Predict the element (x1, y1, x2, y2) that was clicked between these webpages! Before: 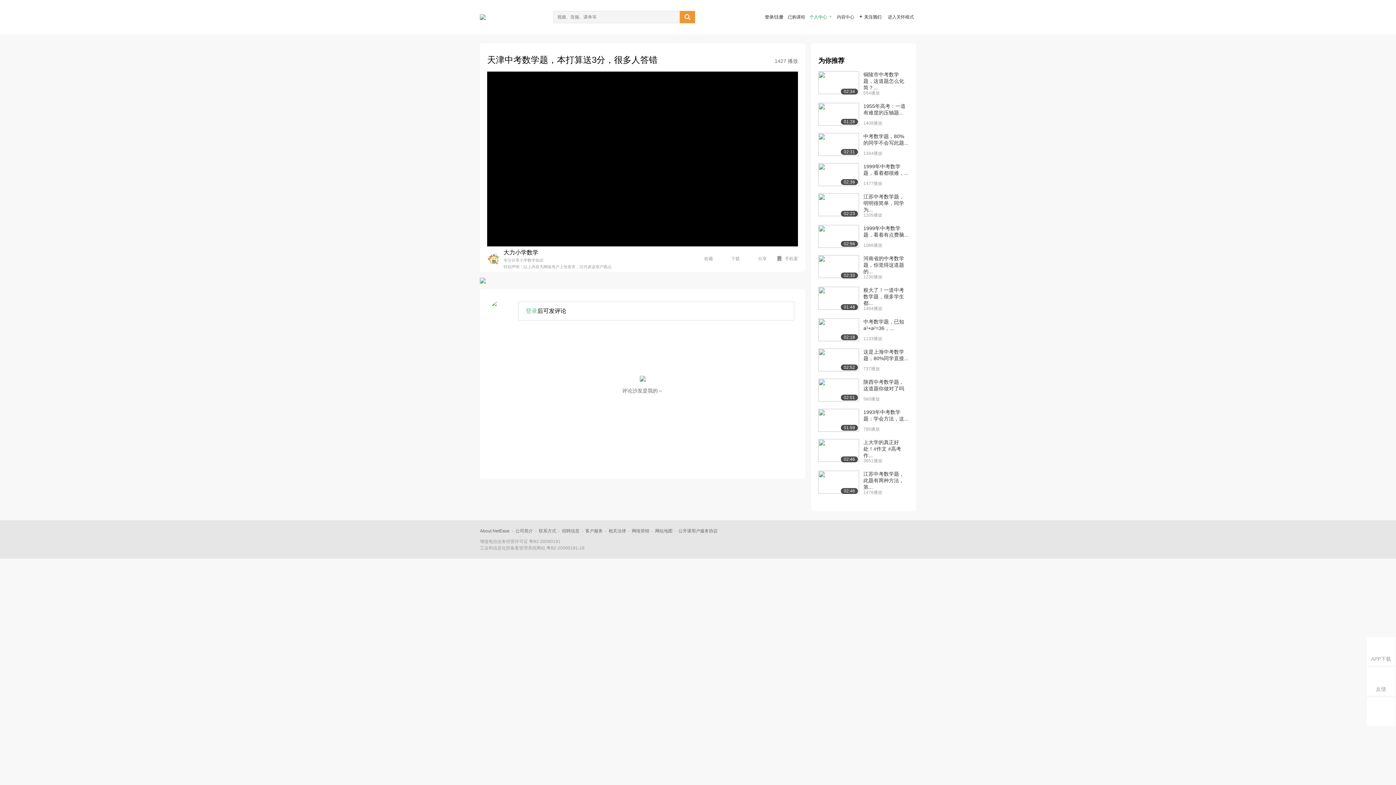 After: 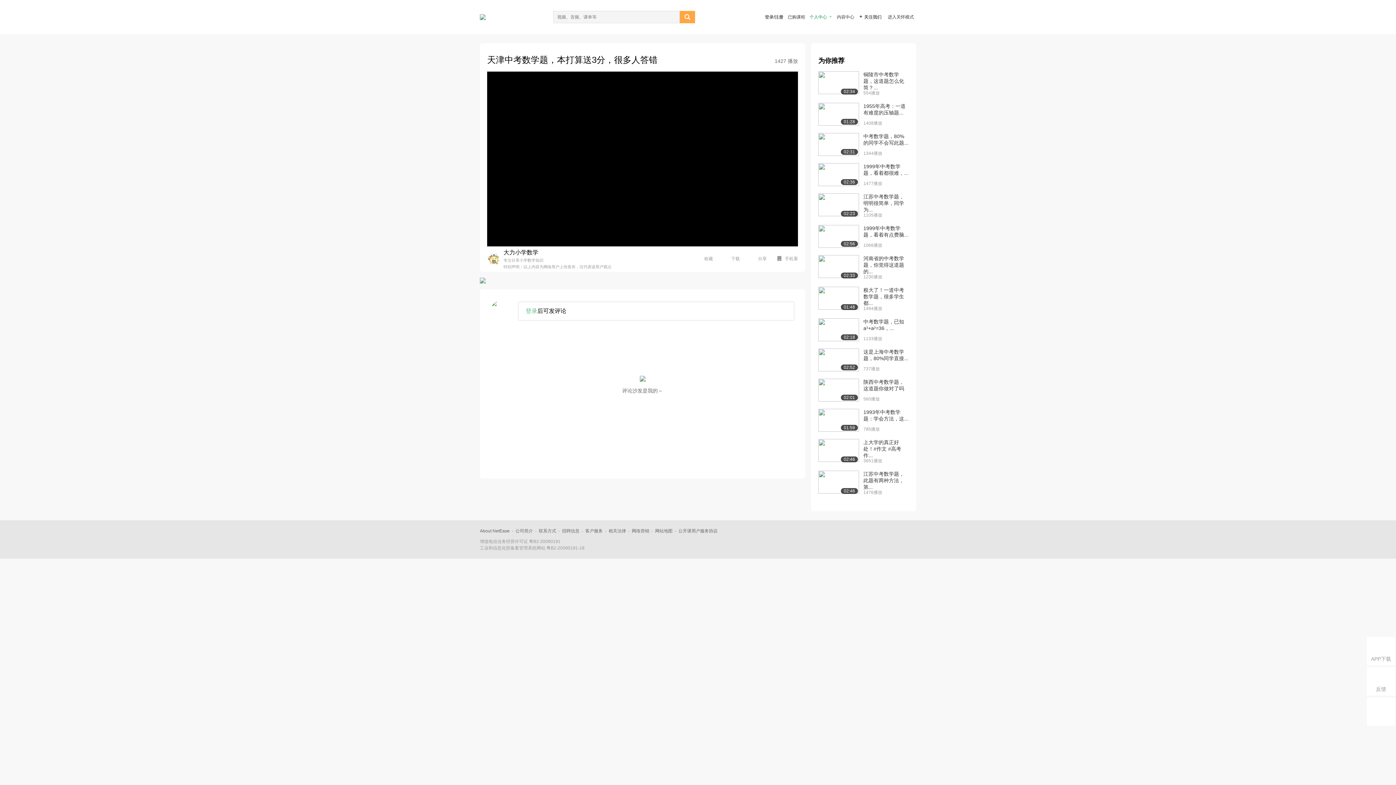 Action: label:  bbox: (680, 10, 695, 23)